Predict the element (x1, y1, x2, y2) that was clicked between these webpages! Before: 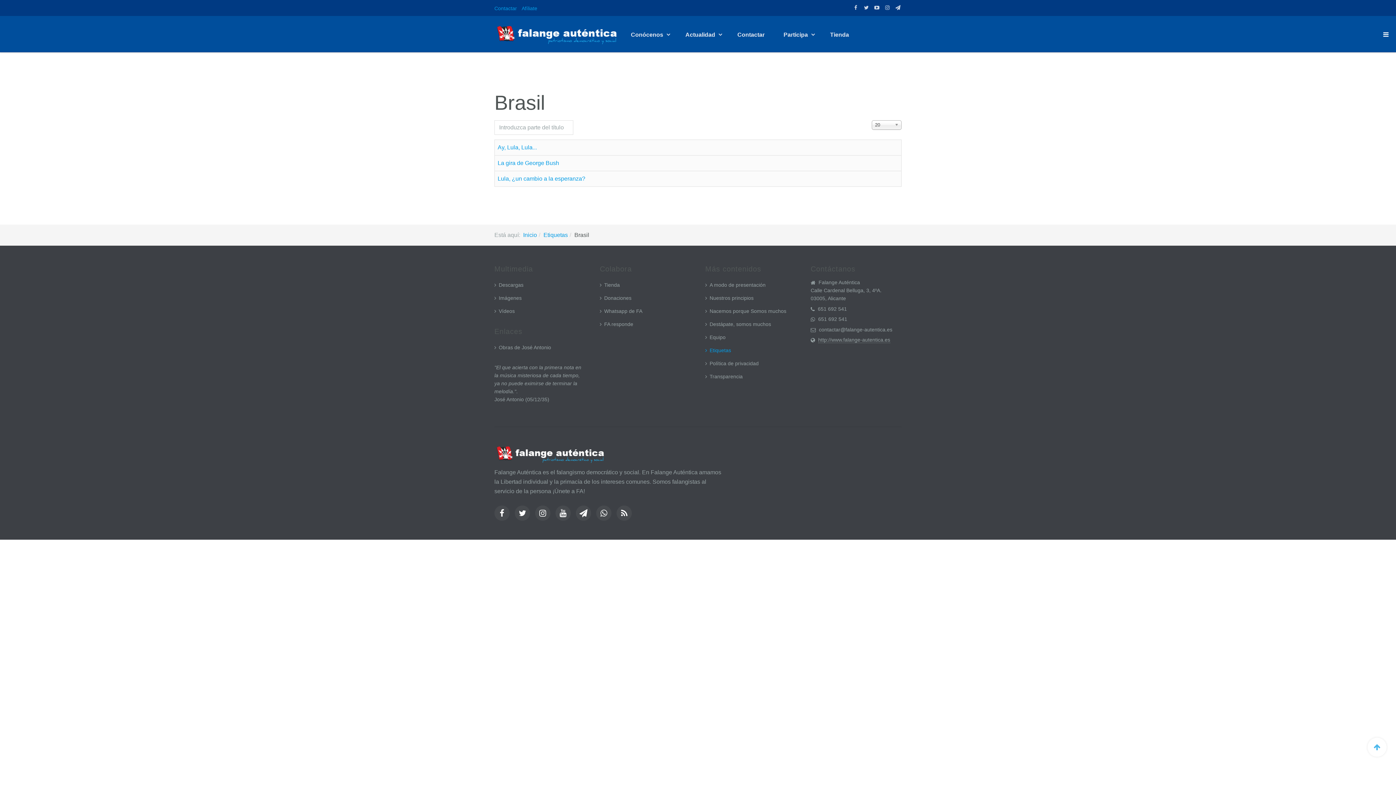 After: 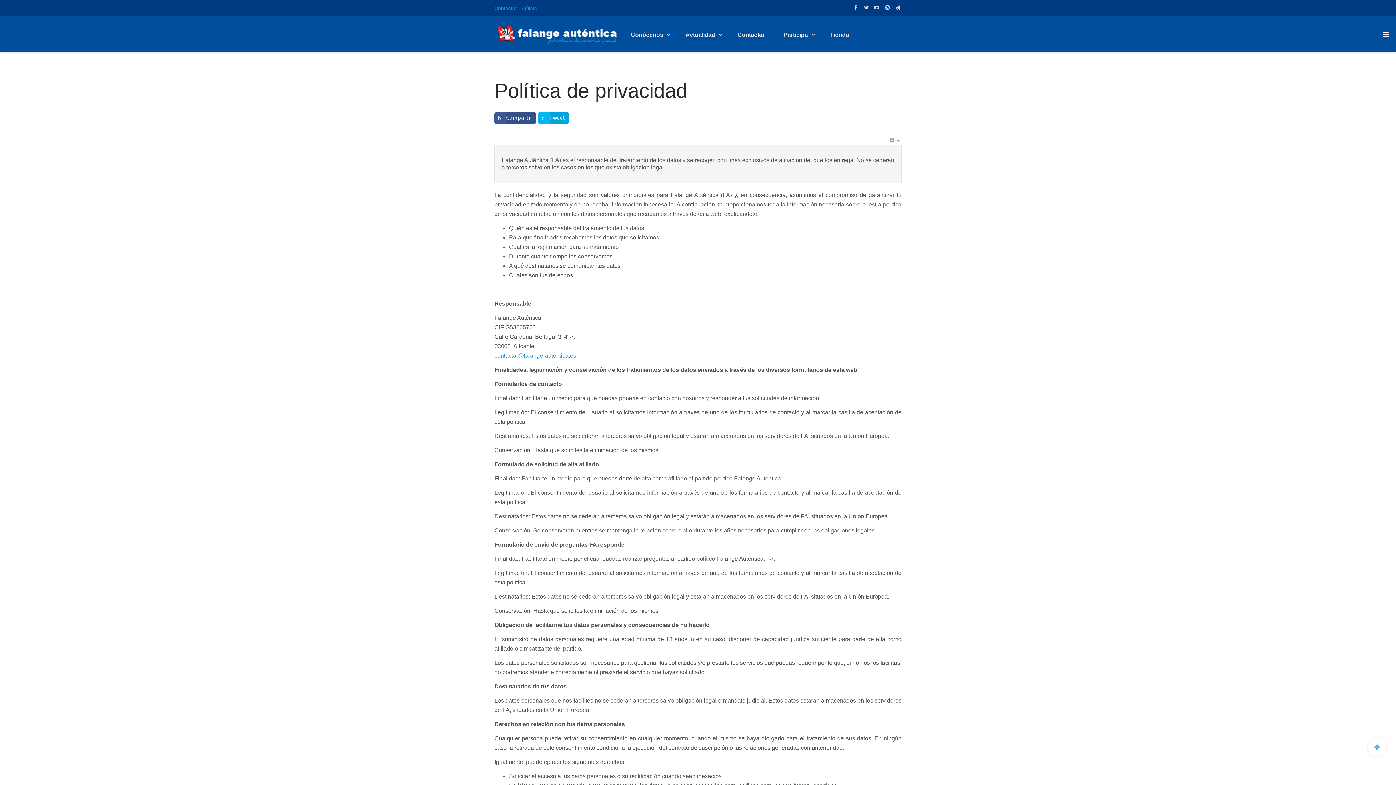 Action: label: Política de privacidad bbox: (705, 357, 796, 370)